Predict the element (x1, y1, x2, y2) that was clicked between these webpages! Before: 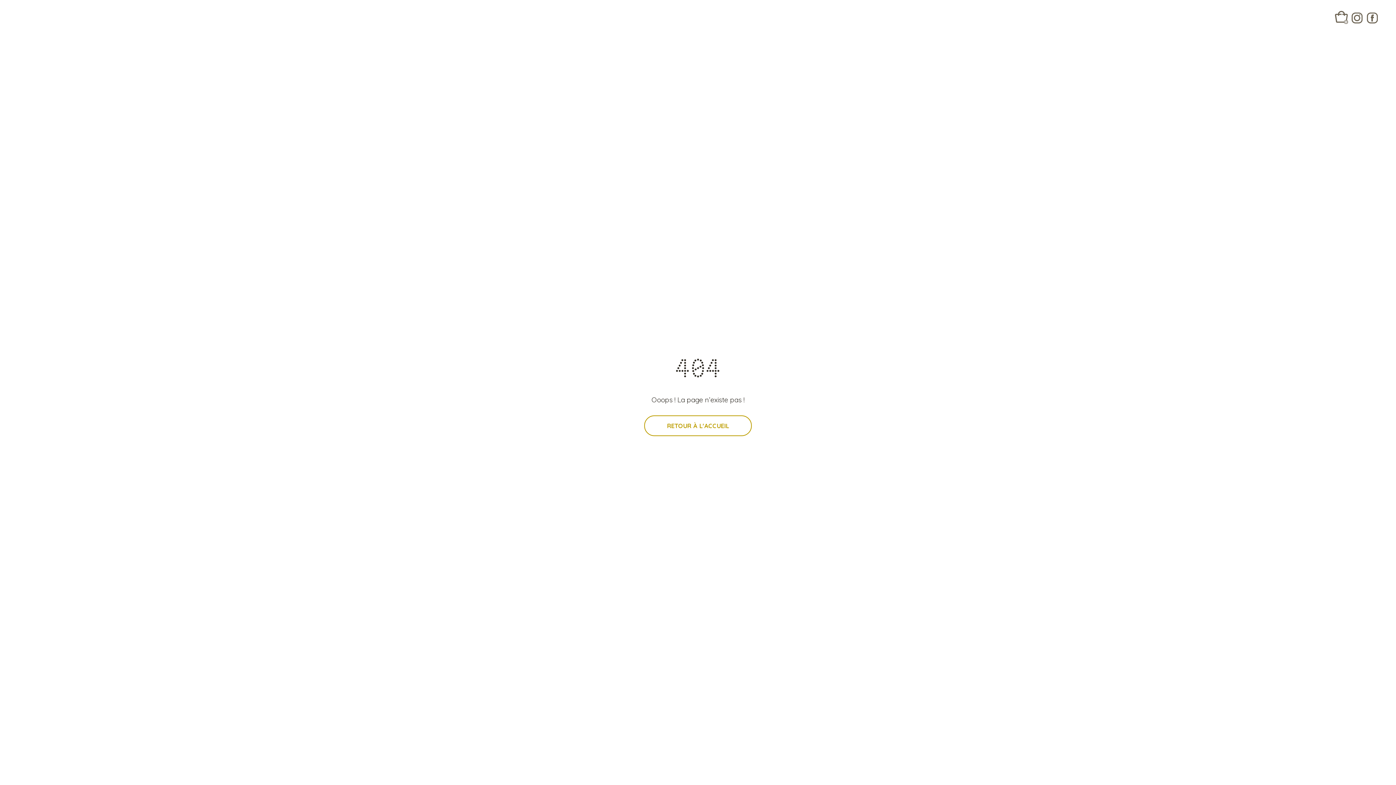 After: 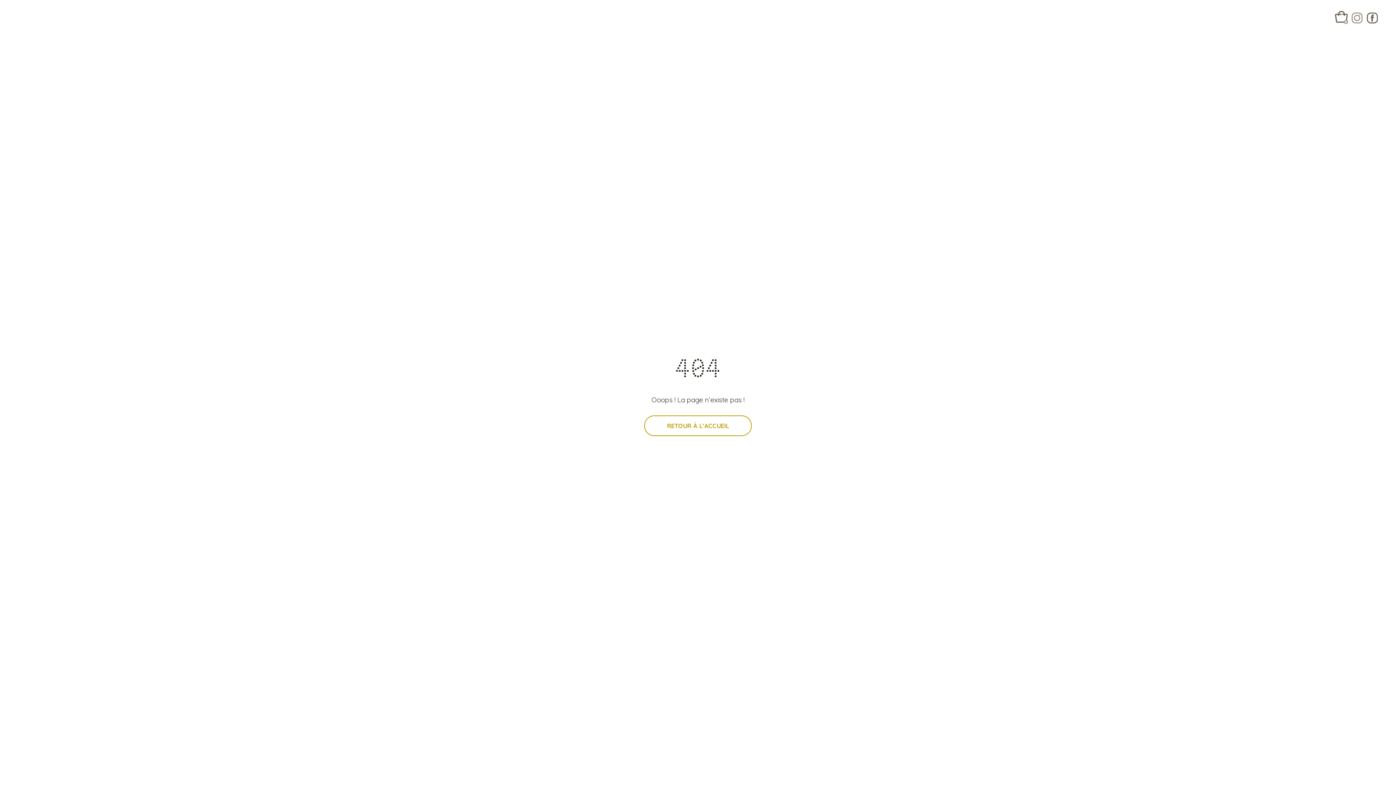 Action: bbox: (1350, 11, 1364, 25)